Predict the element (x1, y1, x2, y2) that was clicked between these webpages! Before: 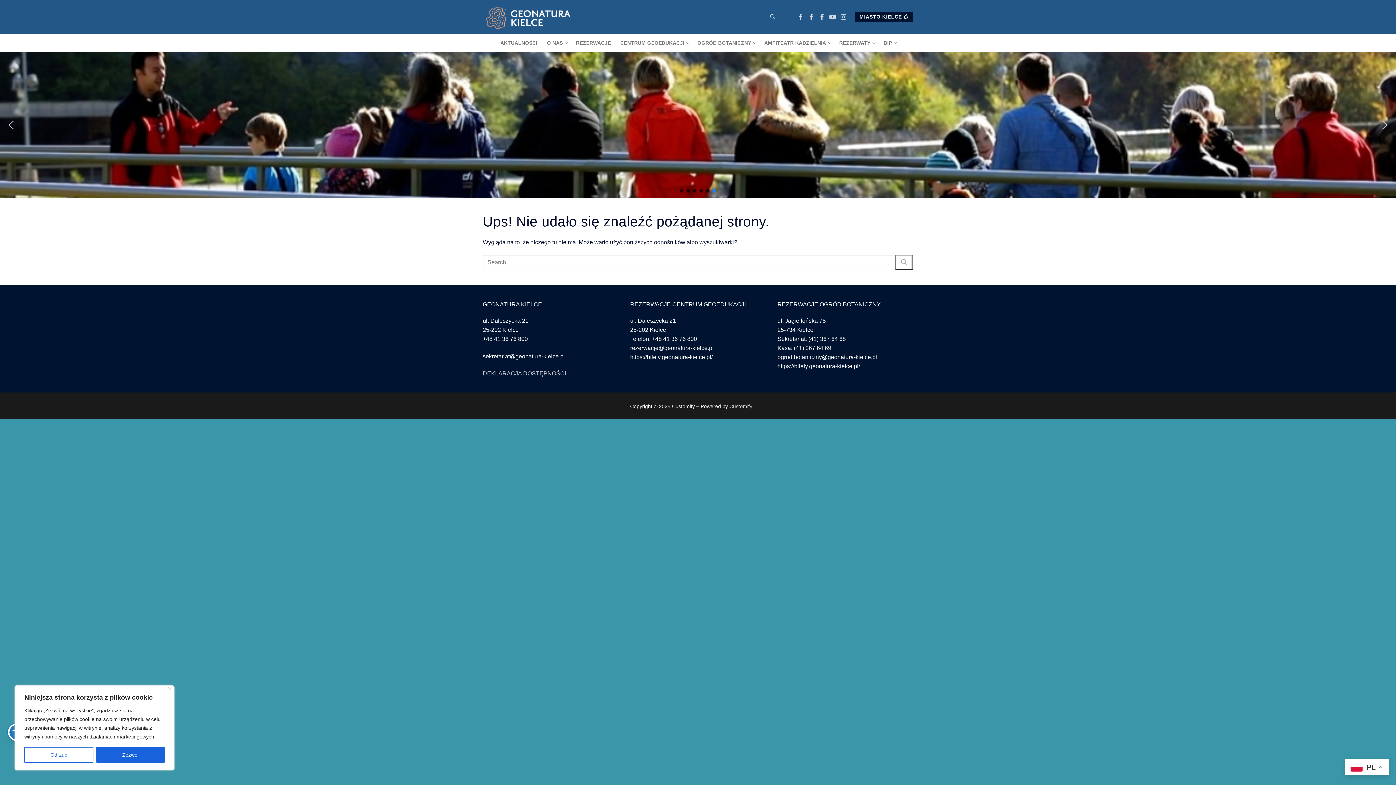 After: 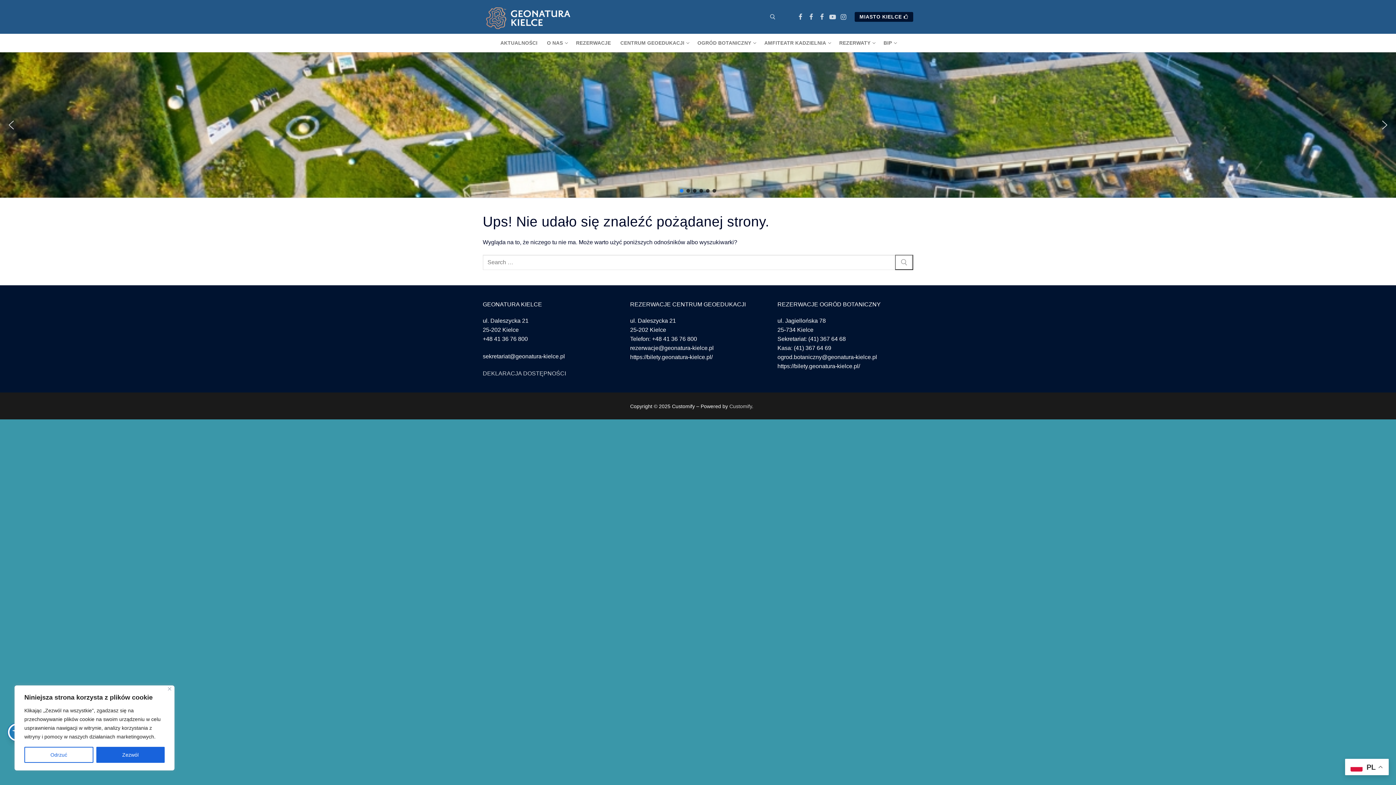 Action: bbox: (542, 36, 571, 49) label: O NAS
 